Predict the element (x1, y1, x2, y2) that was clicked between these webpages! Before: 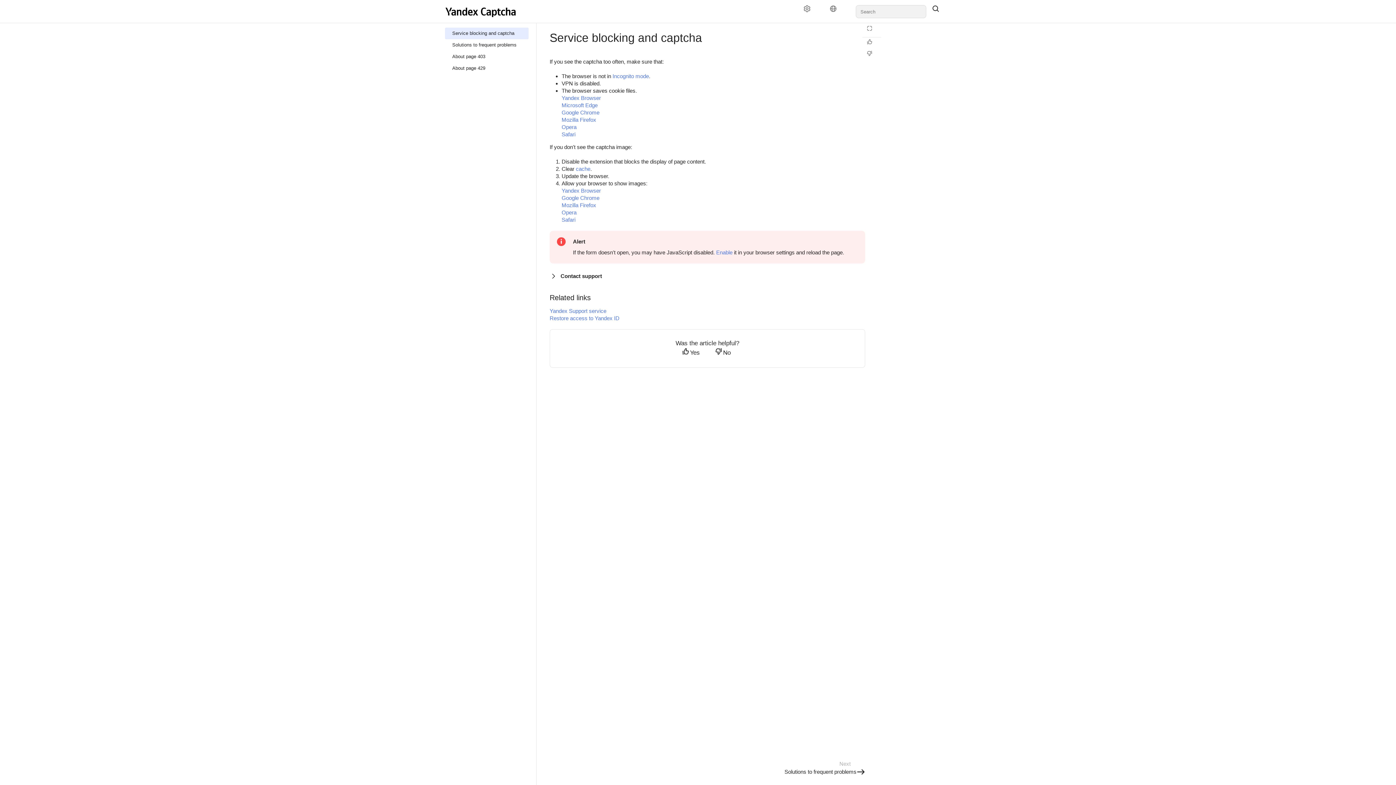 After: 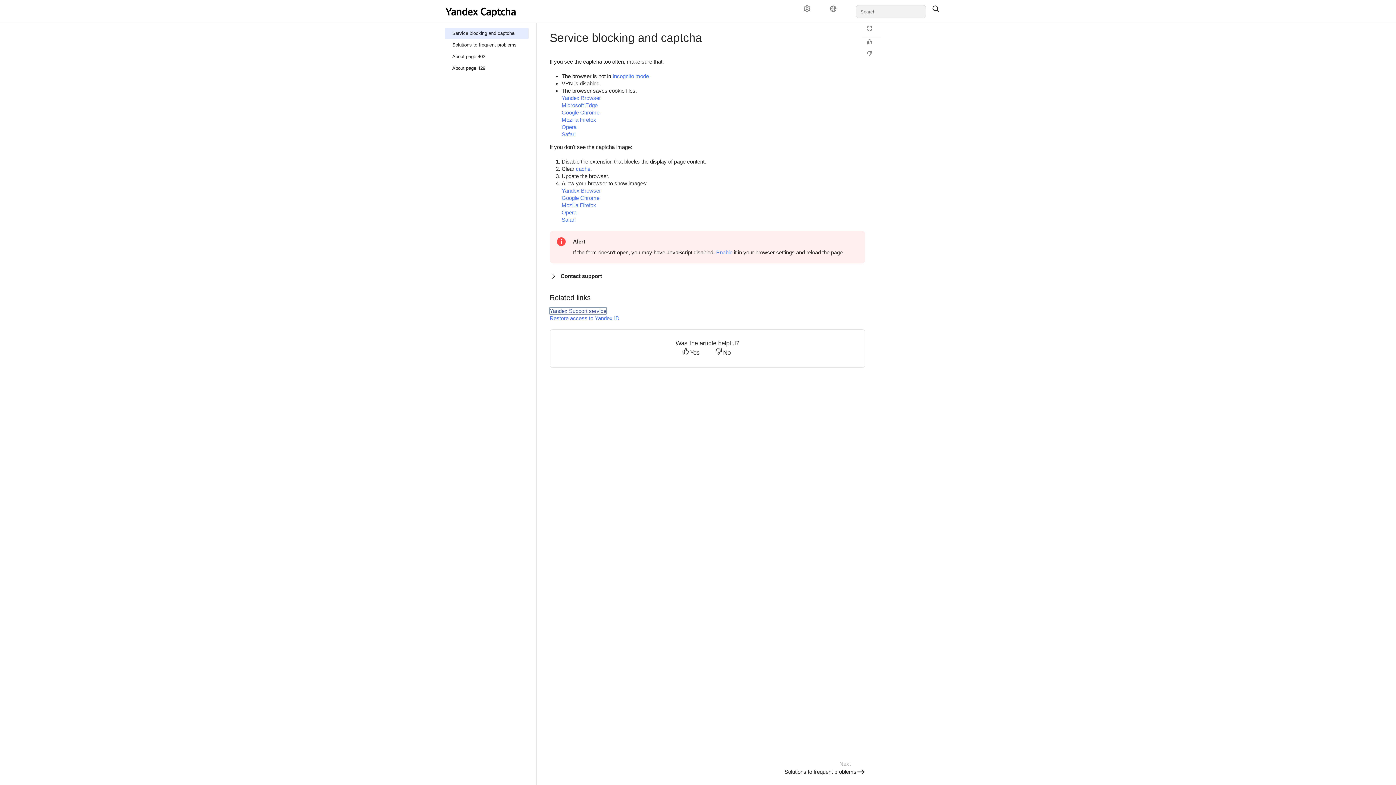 Action: bbox: (549, 308, 606, 314) label: Yandex Support service